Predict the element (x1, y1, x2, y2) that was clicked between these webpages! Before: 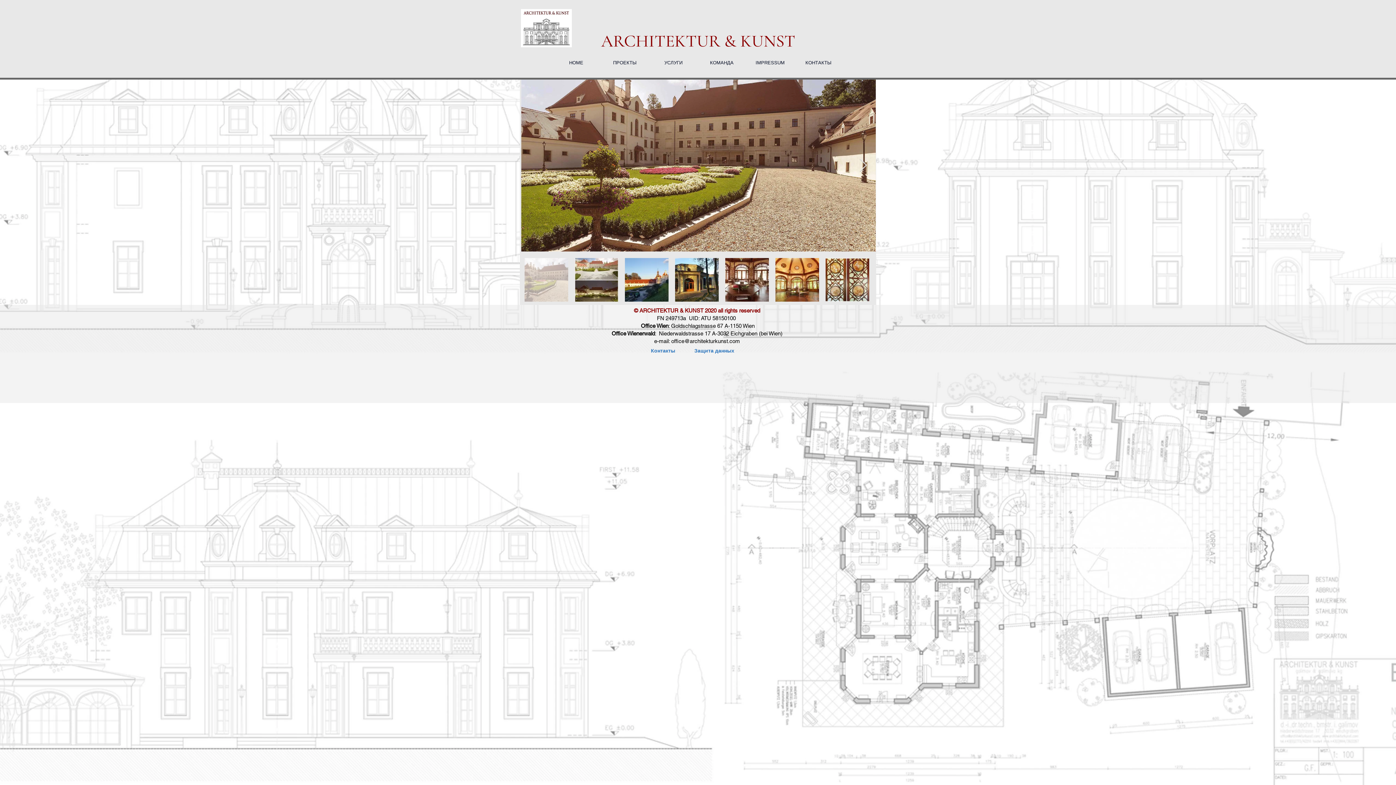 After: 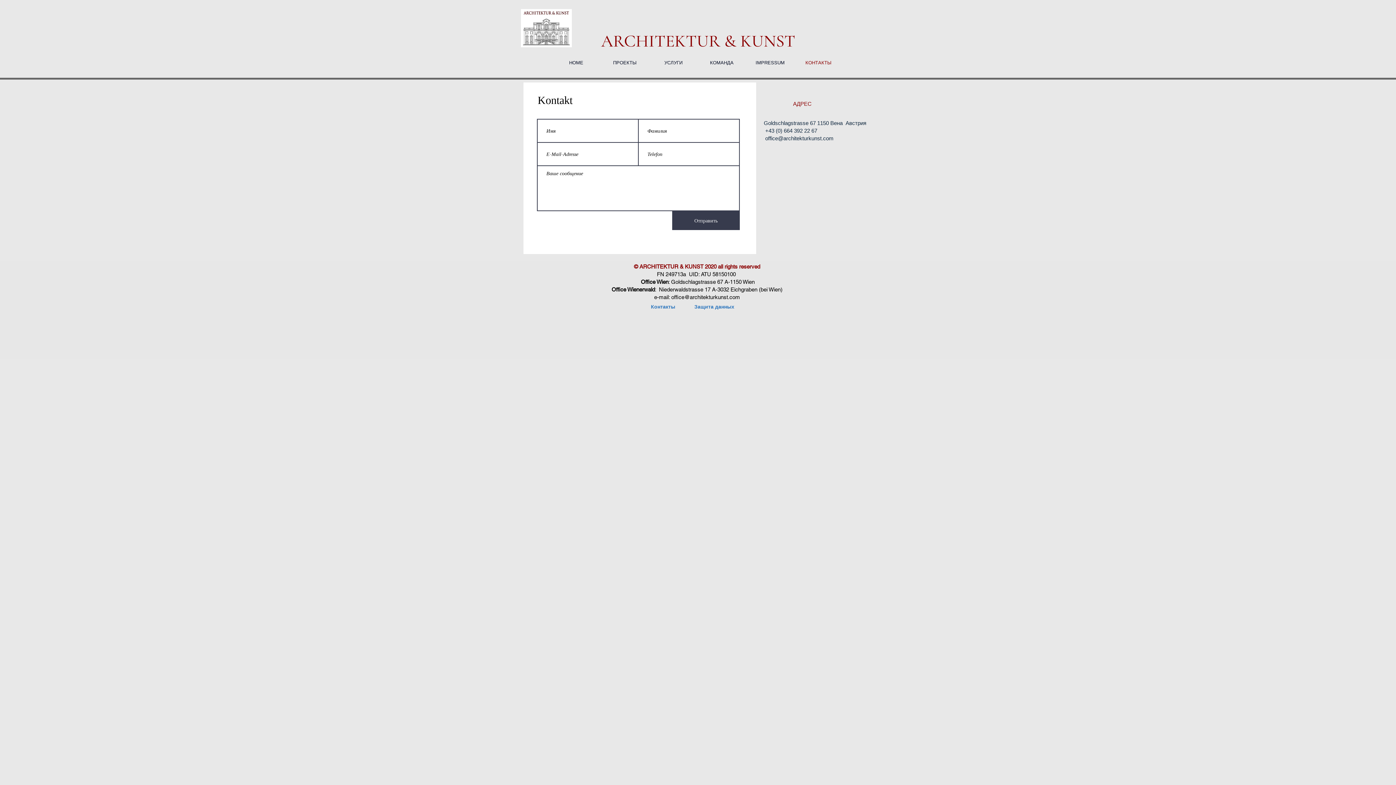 Action: bbox: (637, 343, 688, 358) label: Контакты